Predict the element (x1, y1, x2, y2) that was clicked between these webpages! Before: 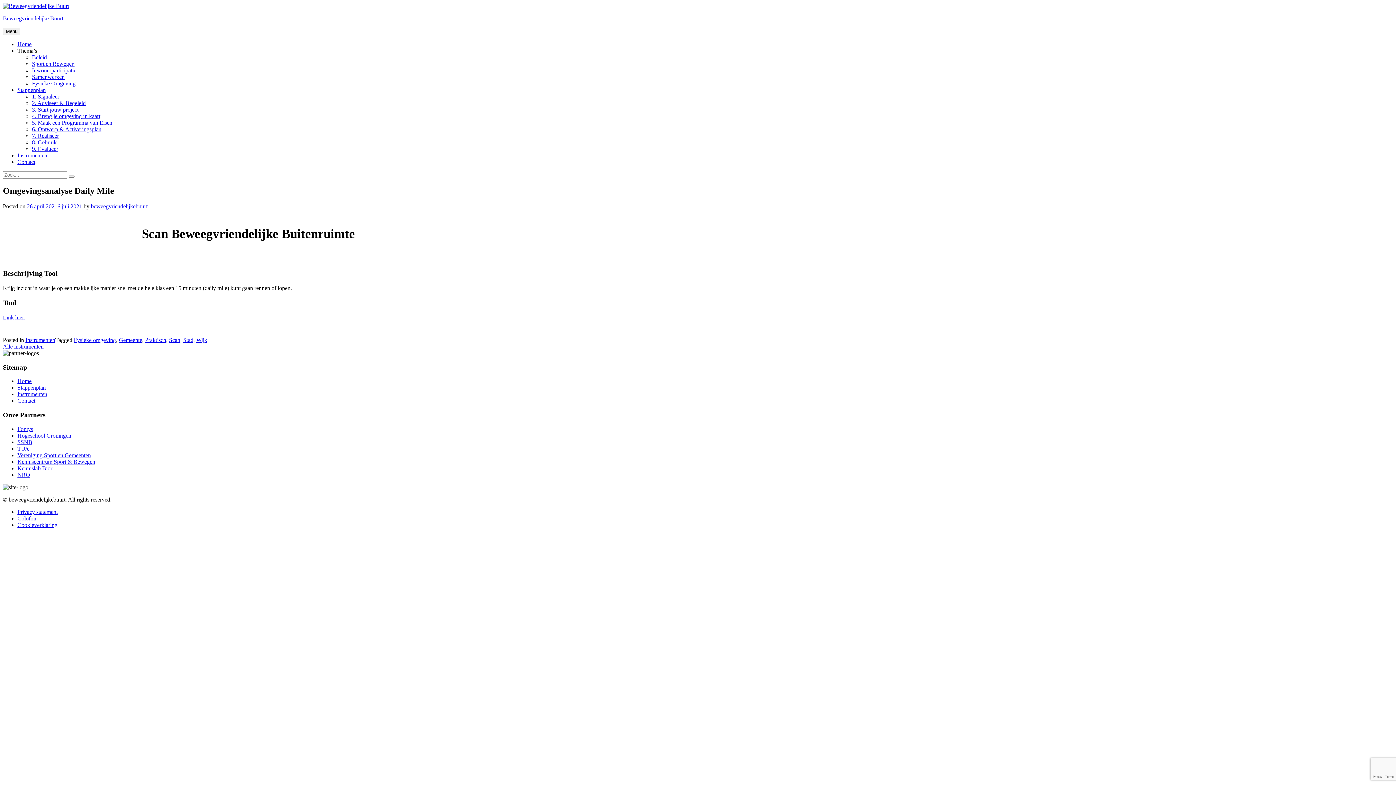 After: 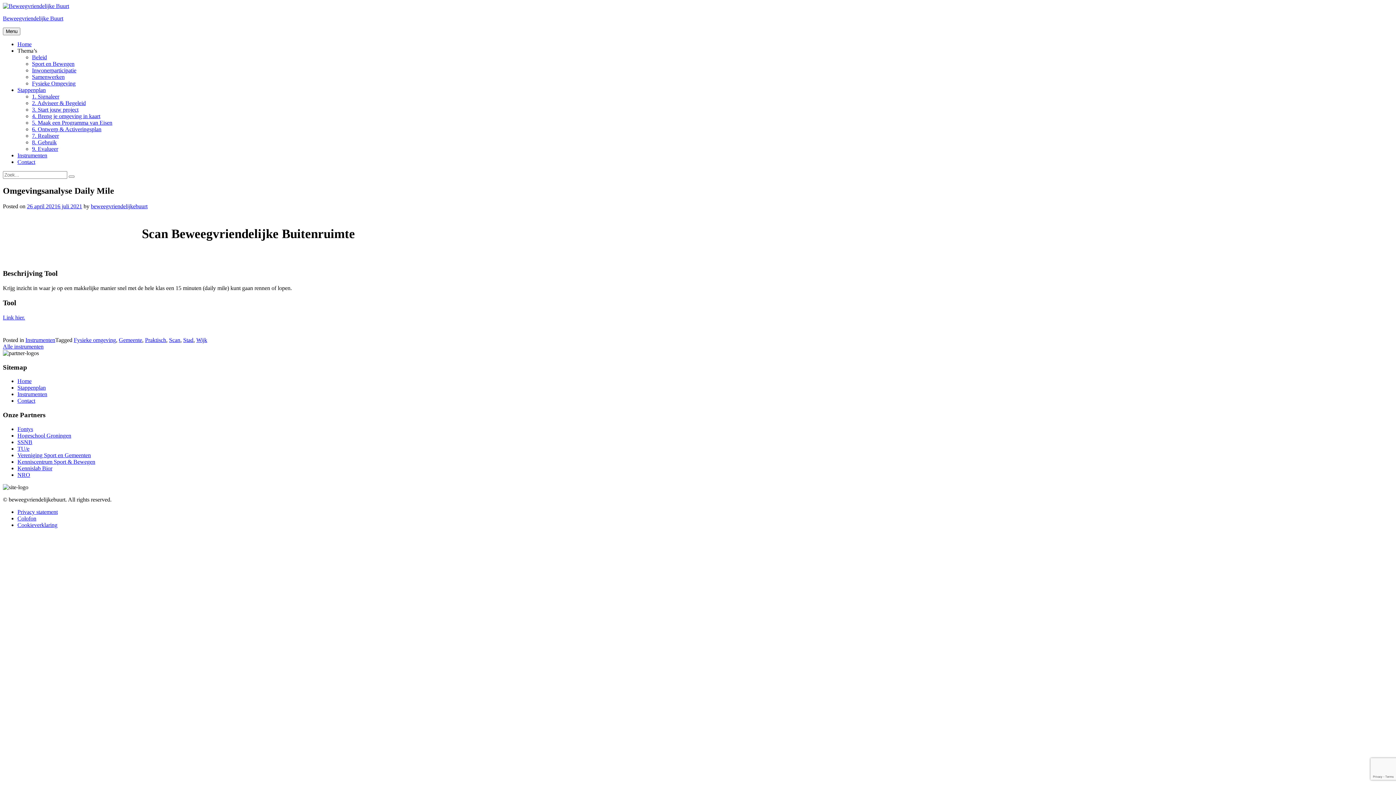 Action: label: Kenniscentrum Sport & Bewegen bbox: (17, 458, 95, 465)